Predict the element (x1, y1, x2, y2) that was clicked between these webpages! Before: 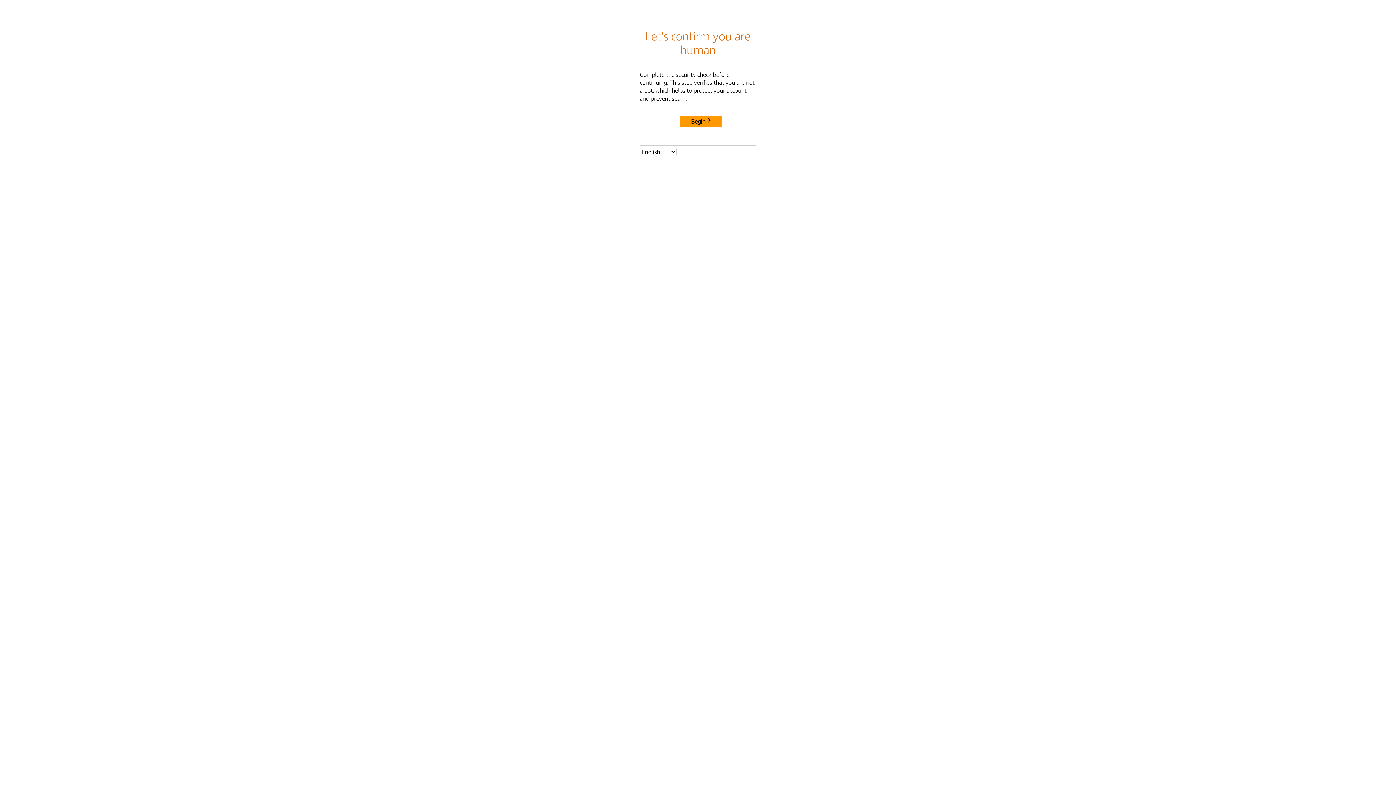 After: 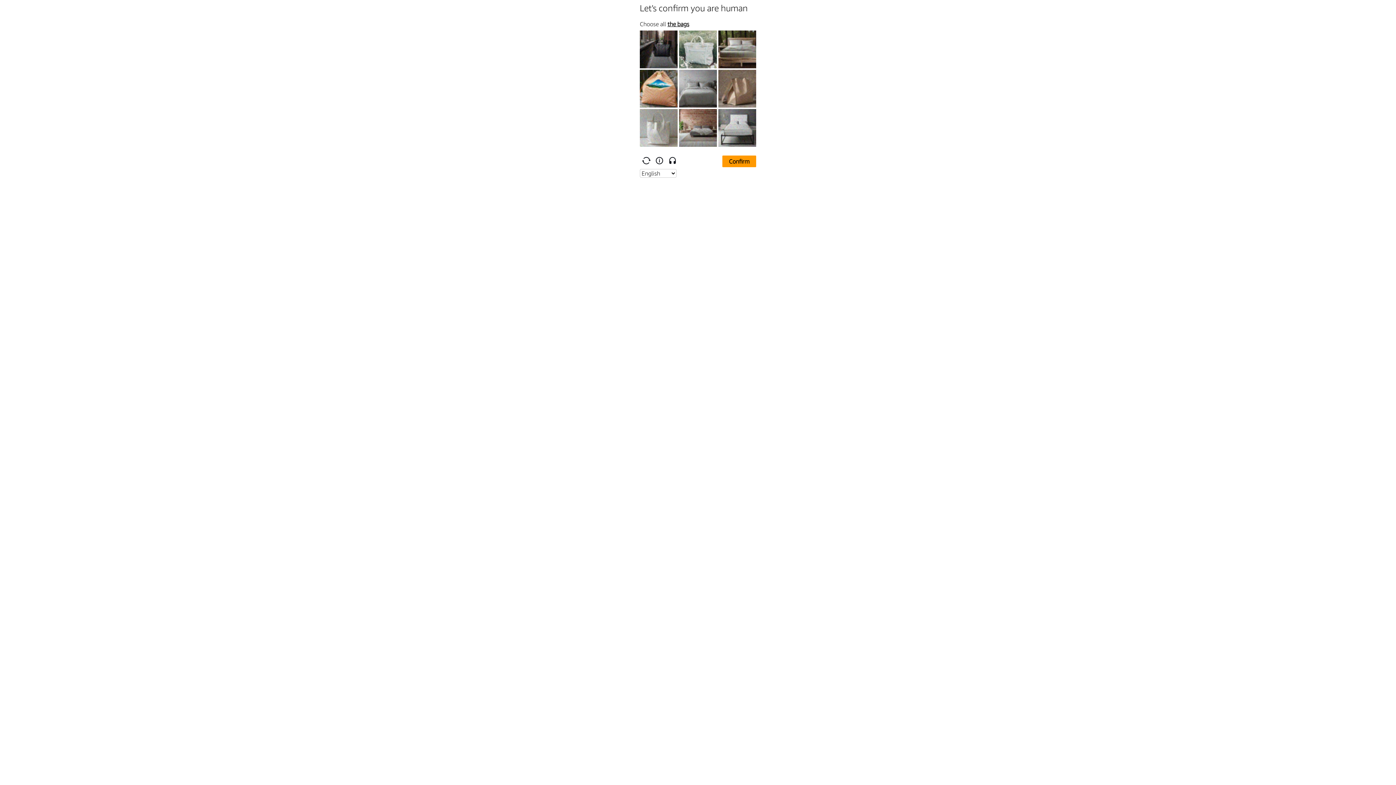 Action: label: Begin bbox: (680, 115, 722, 127)